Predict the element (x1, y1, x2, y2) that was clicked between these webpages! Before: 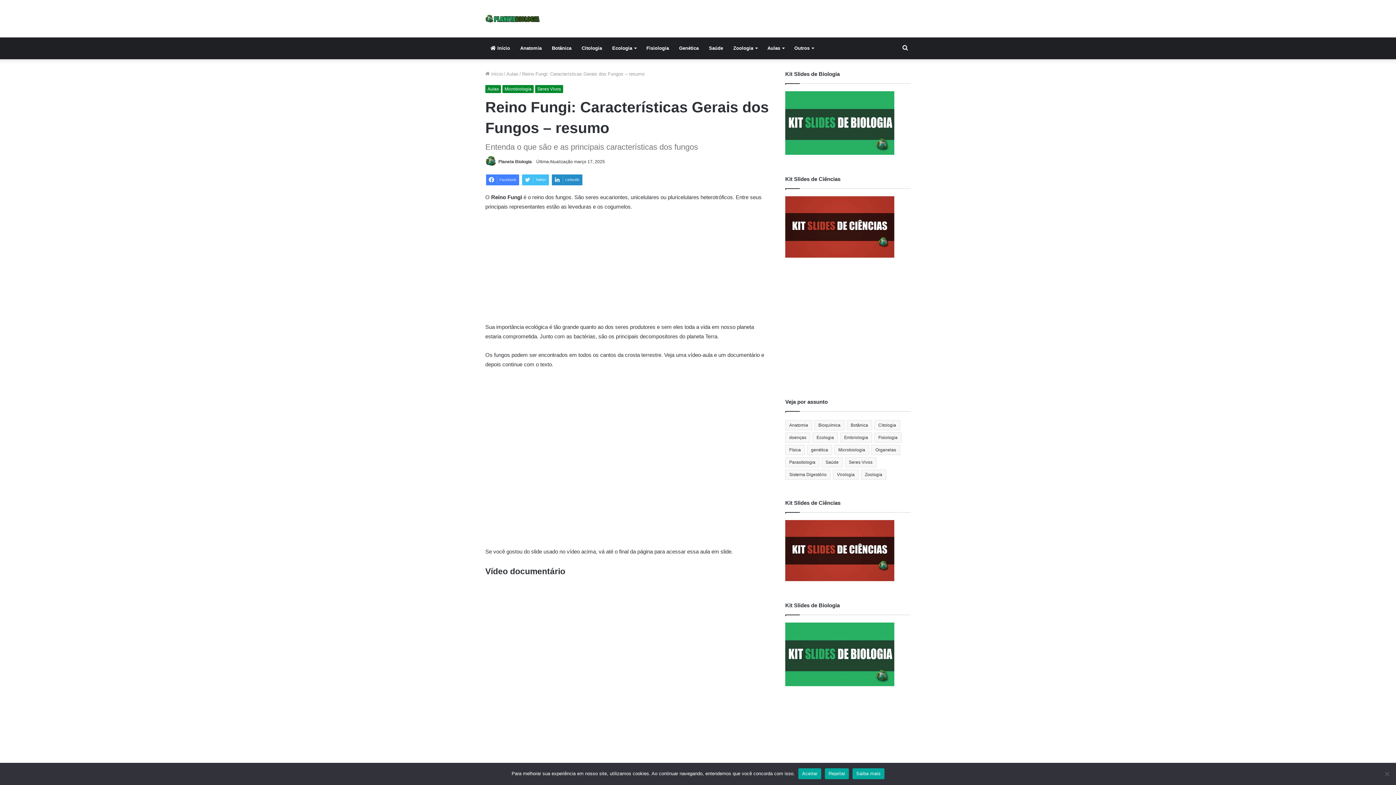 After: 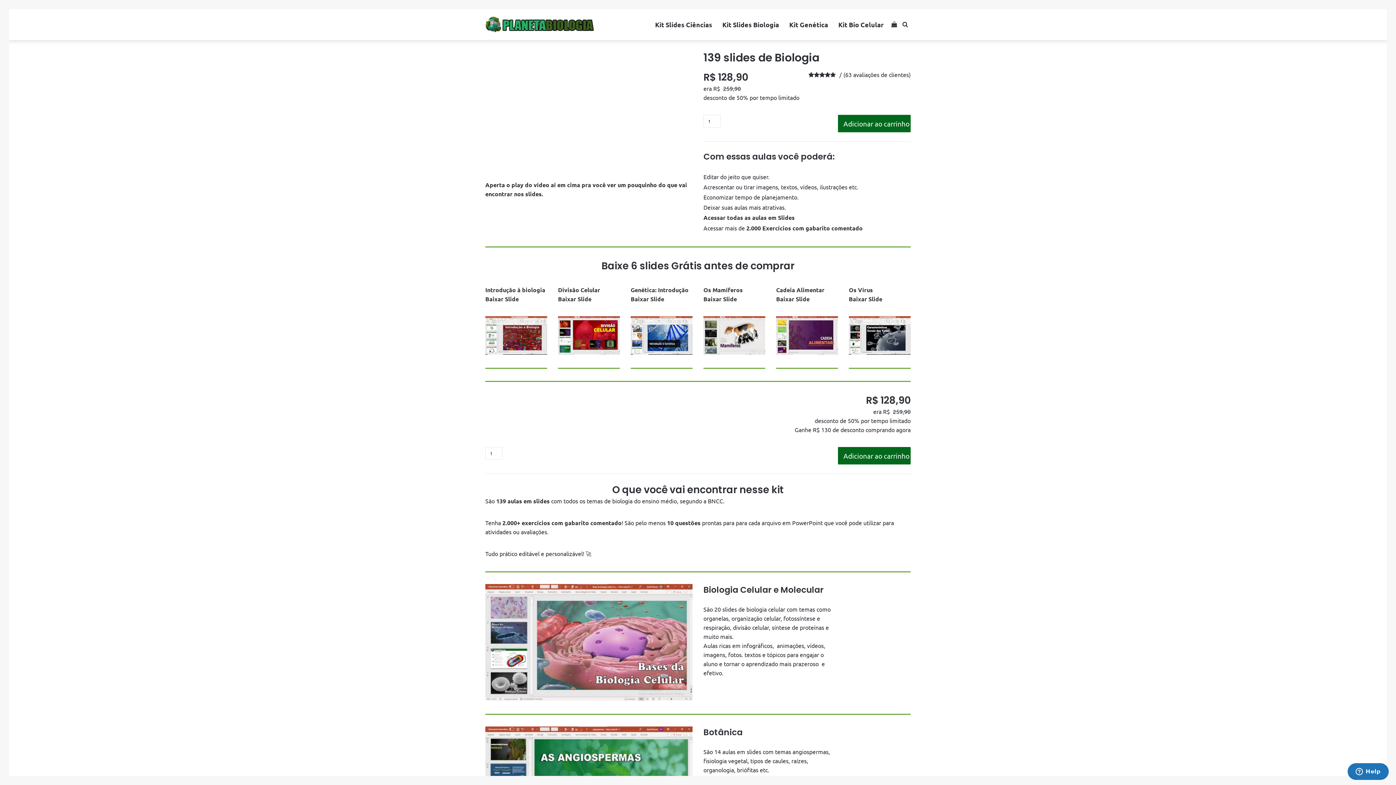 Action: bbox: (785, 682, 894, 687)